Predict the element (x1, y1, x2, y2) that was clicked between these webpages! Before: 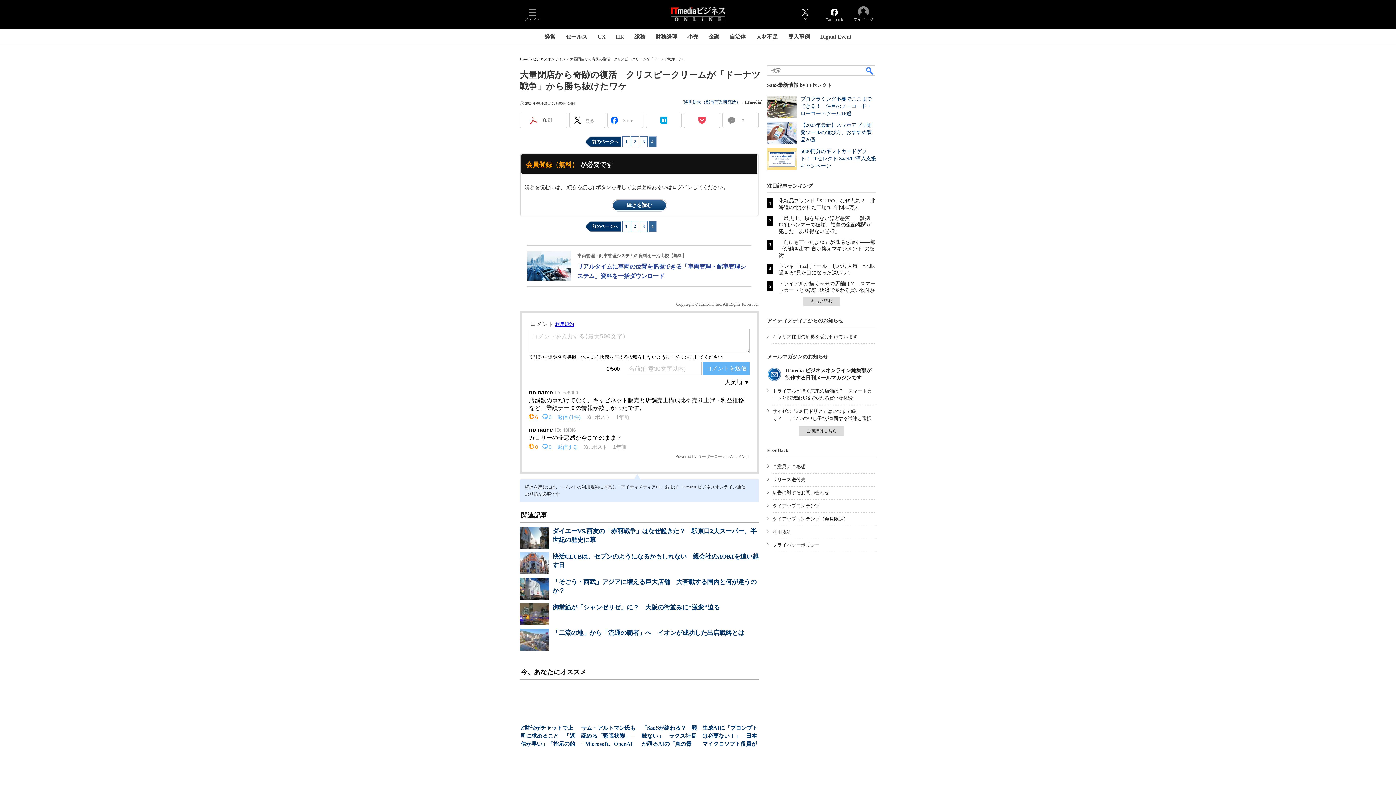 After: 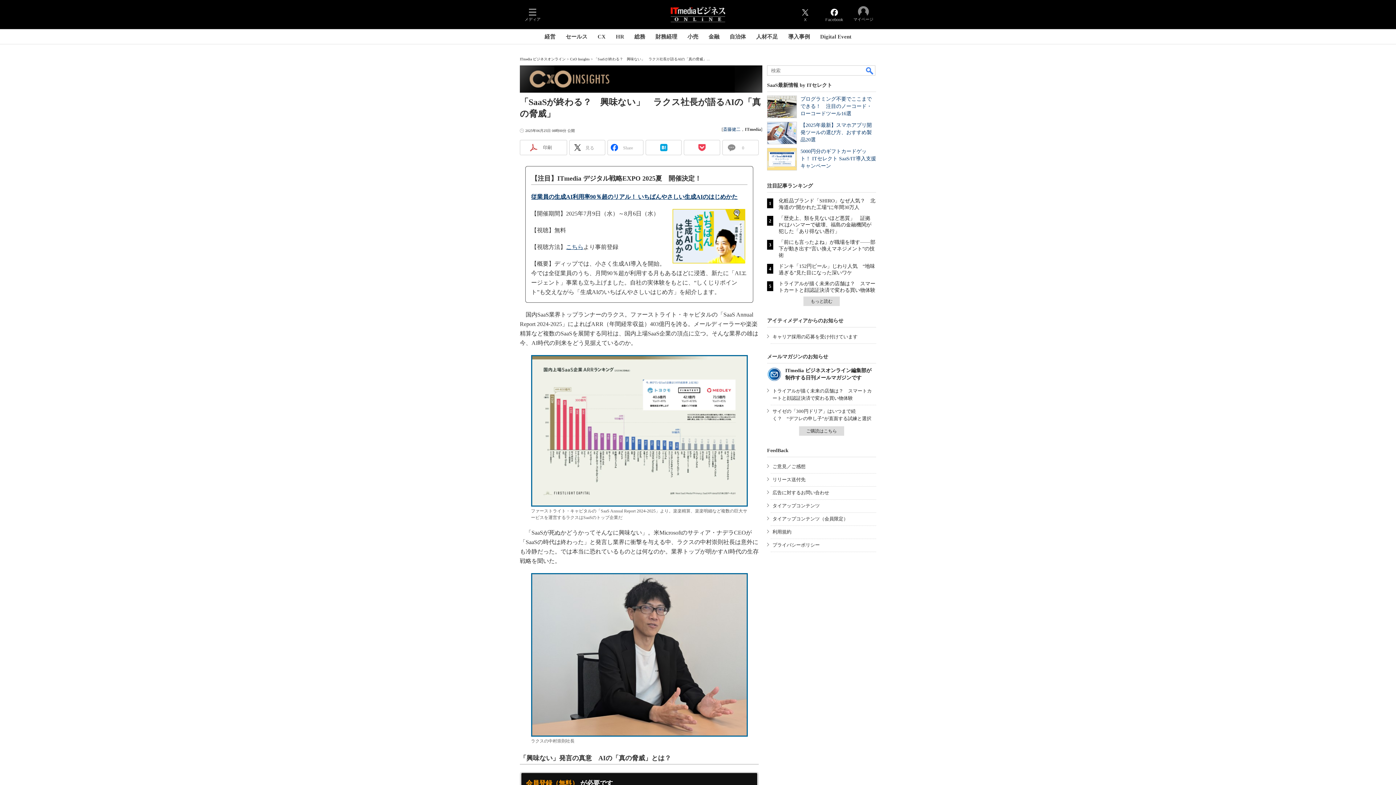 Action: bbox: (641, 634, 698, 658) label: 「SaaSが終わる？　興味ない」　ラクス社長が語るAIの「真の脅威」